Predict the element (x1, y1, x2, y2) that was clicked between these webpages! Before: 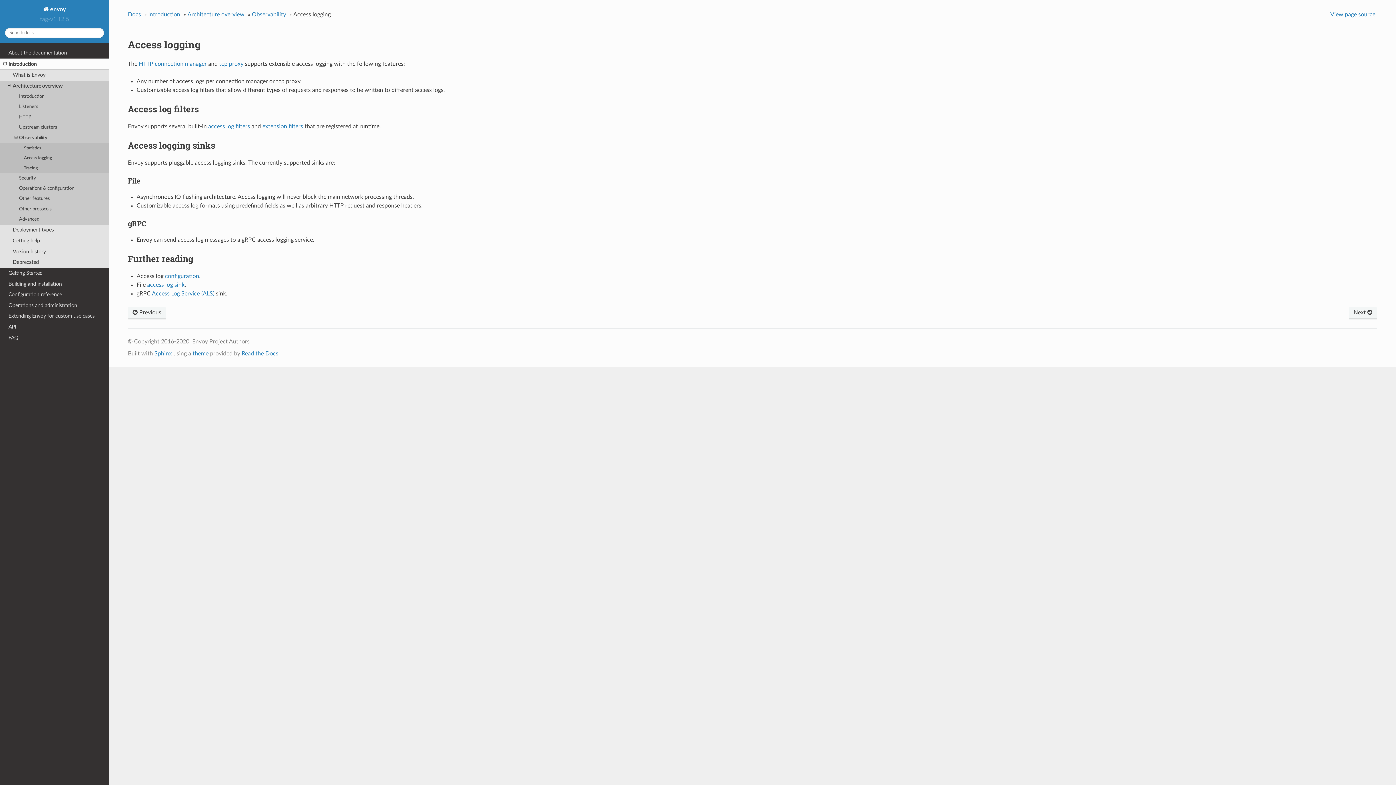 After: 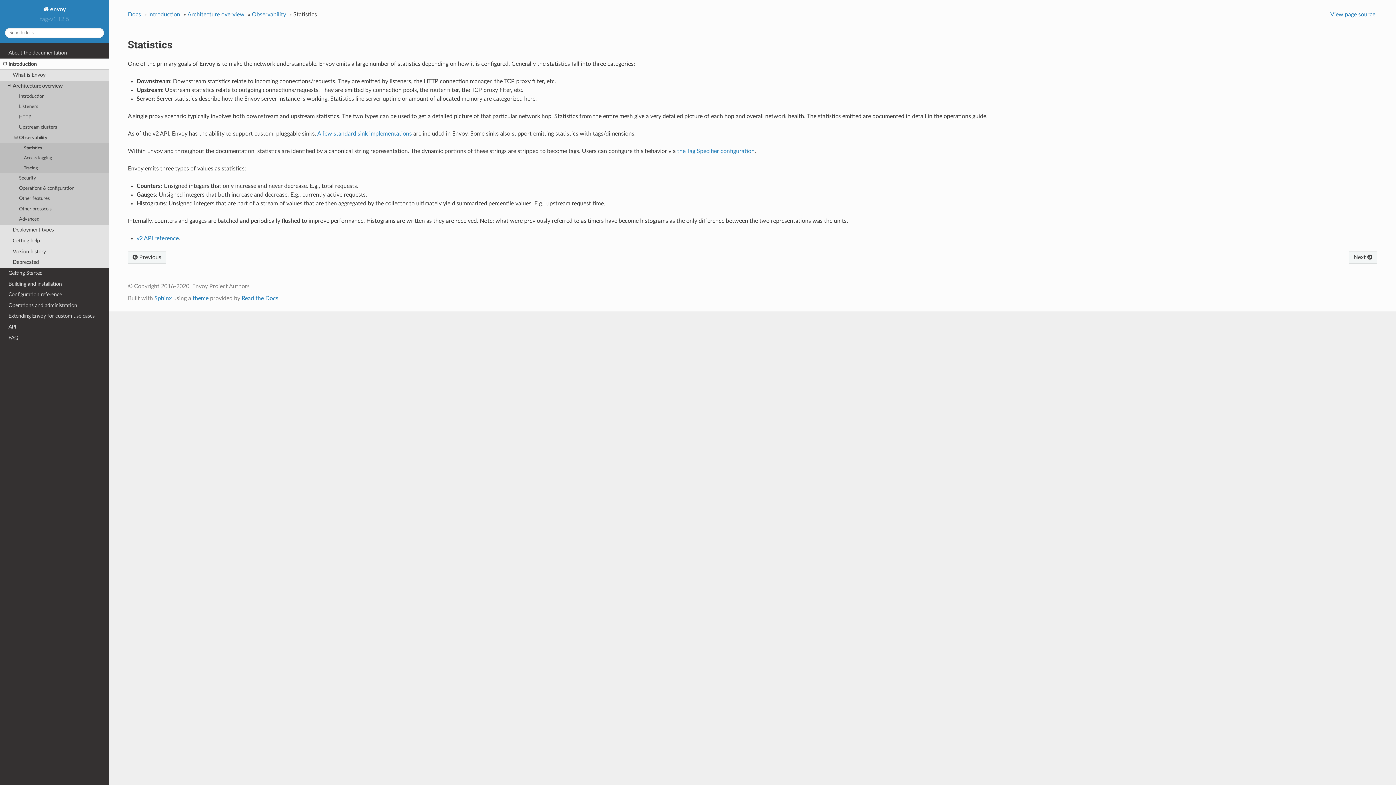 Action: bbox: (127, 306, 166, 319) label:  Previous